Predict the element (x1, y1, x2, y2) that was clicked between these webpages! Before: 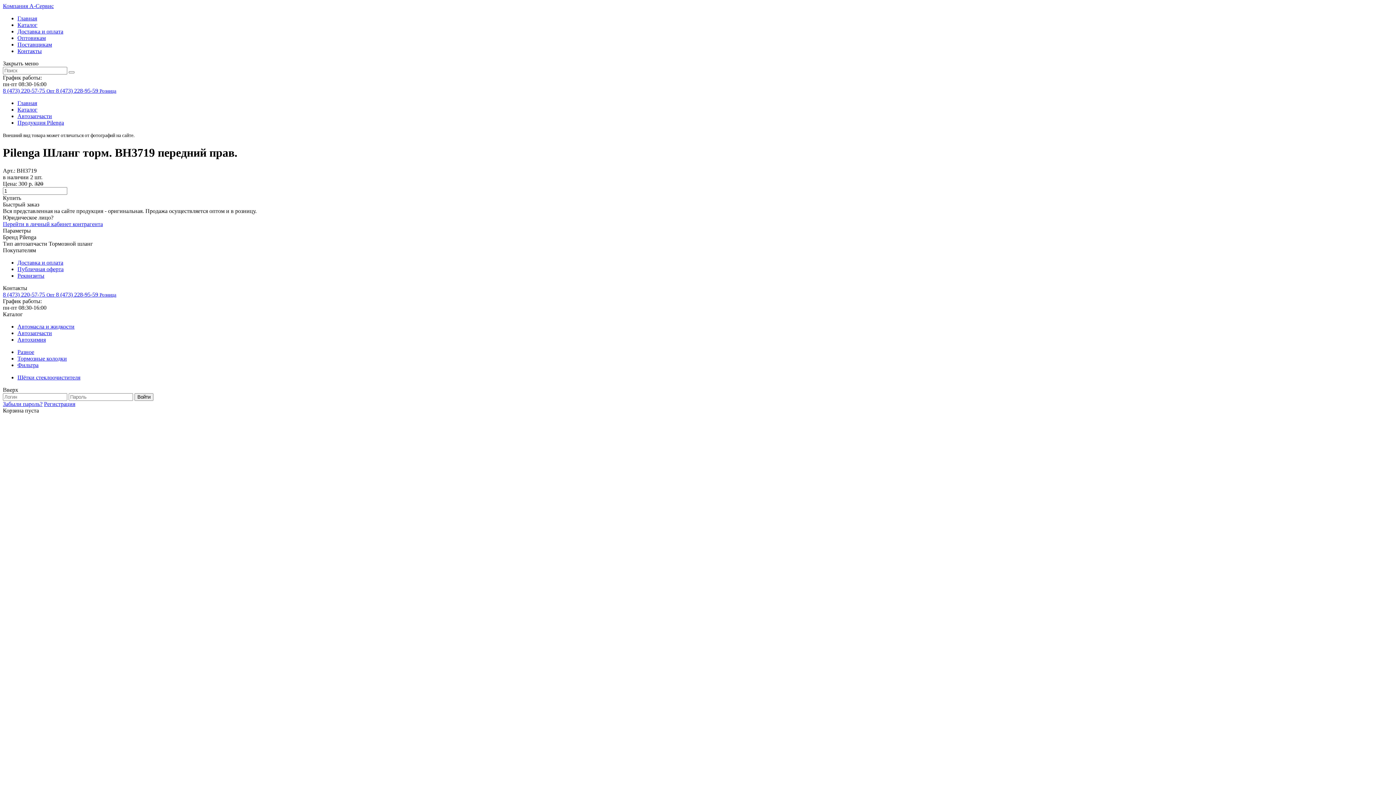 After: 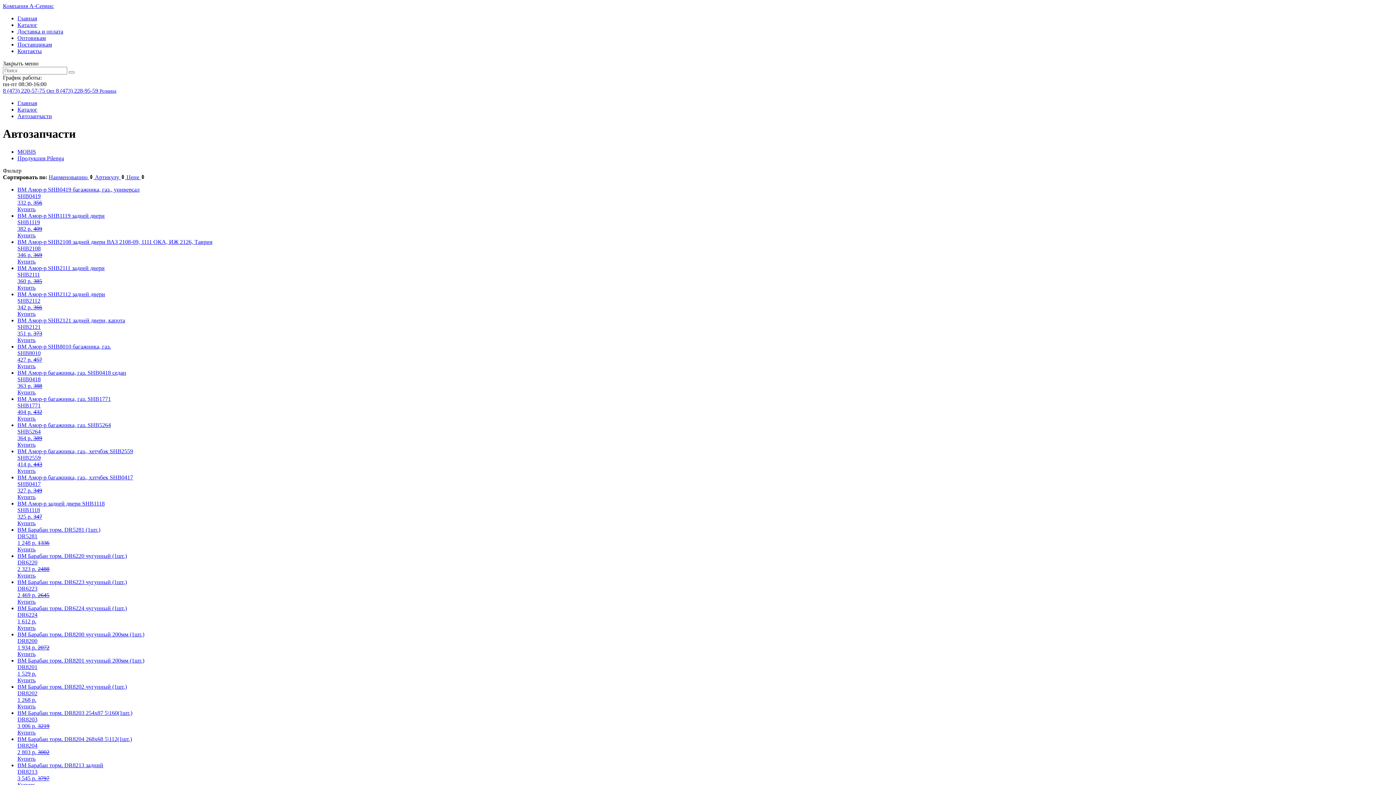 Action: label: Автозапчасти bbox: (17, 113, 52, 119)